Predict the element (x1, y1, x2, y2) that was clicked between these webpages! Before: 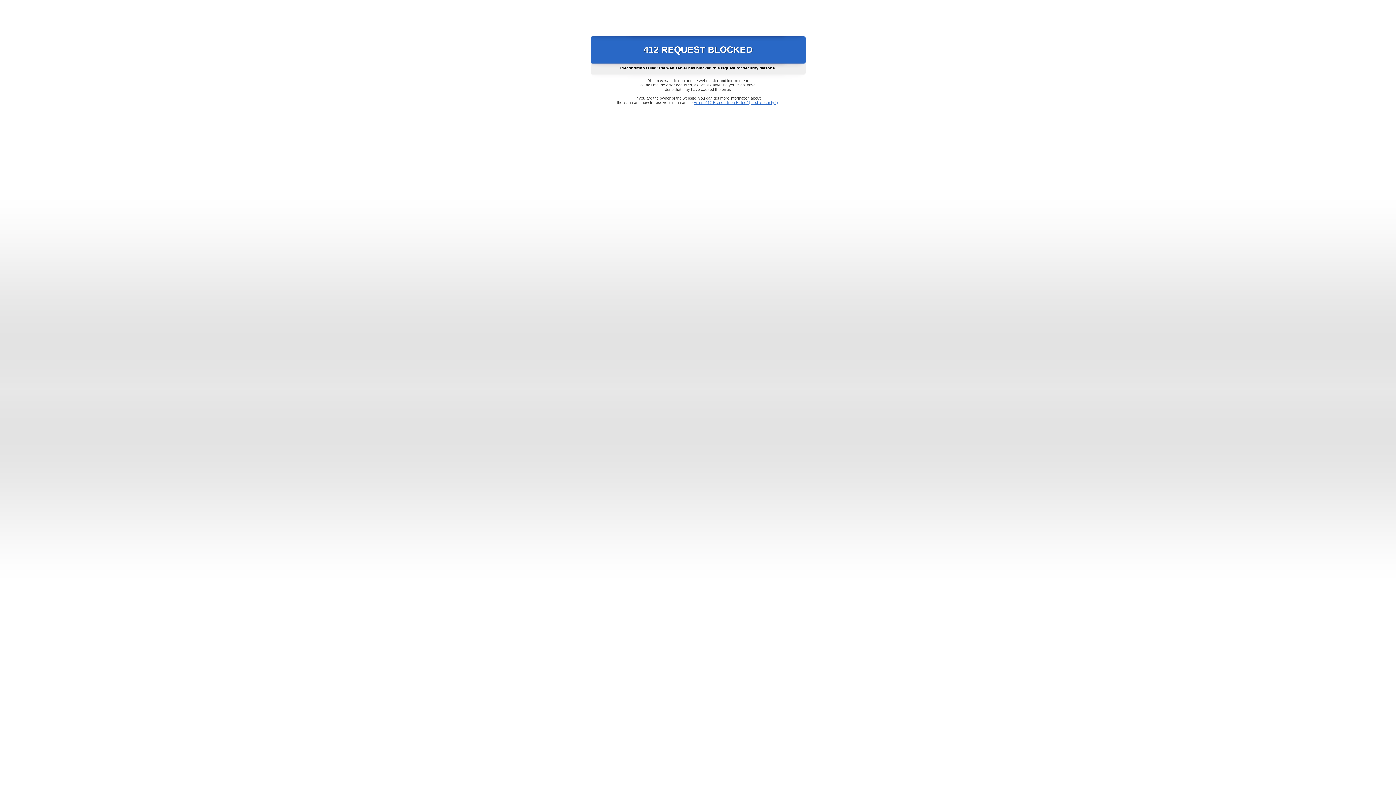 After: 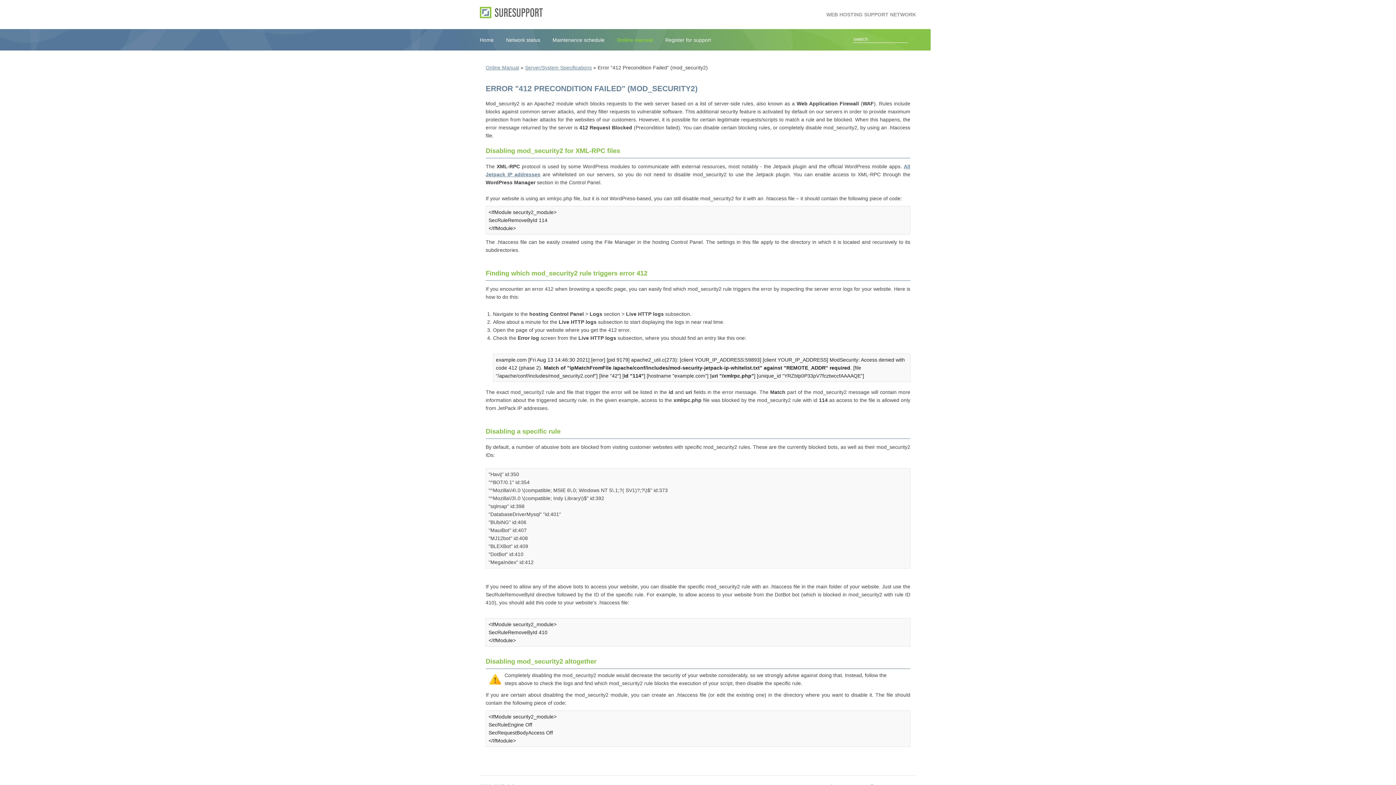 Action: label: Error "412 Precondition Failed" (mod_security2) bbox: (693, 100, 778, 104)